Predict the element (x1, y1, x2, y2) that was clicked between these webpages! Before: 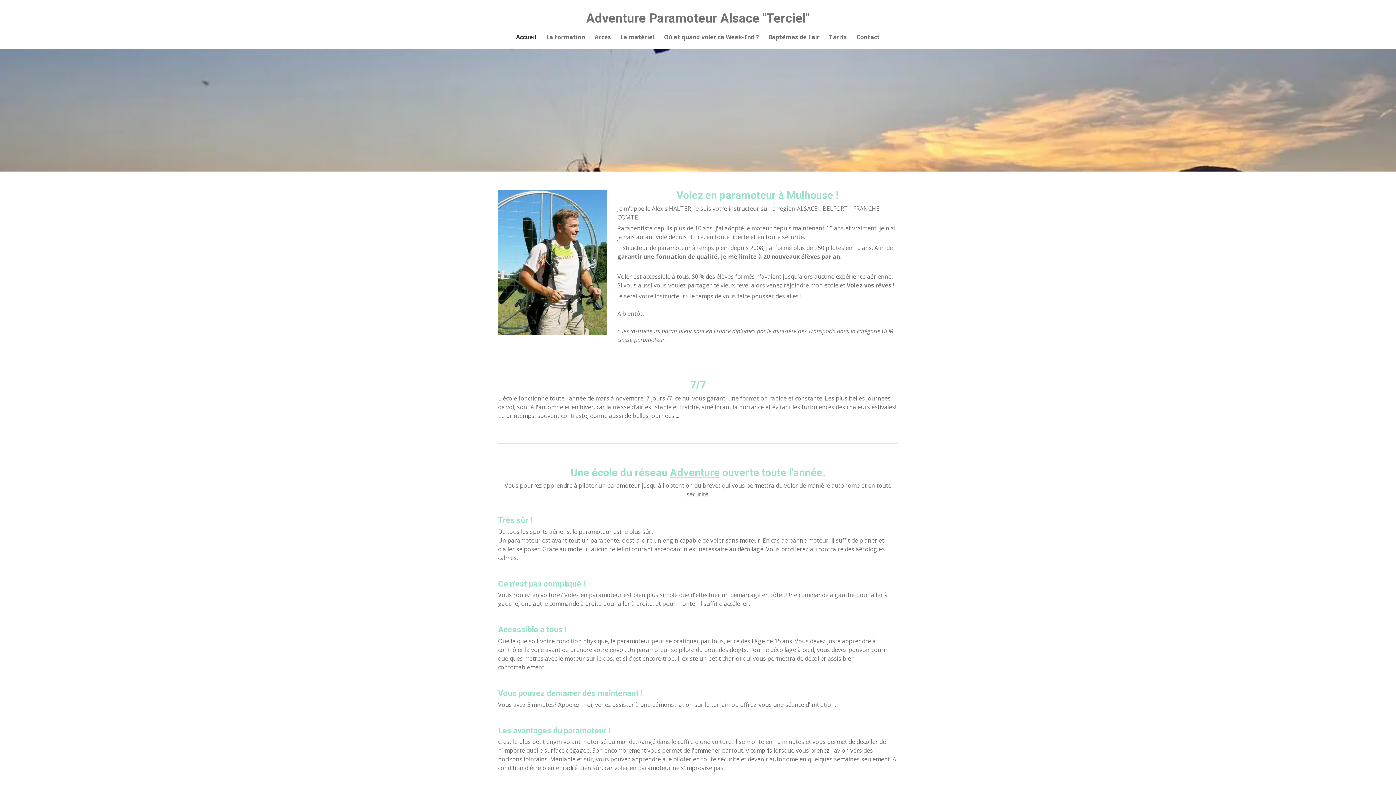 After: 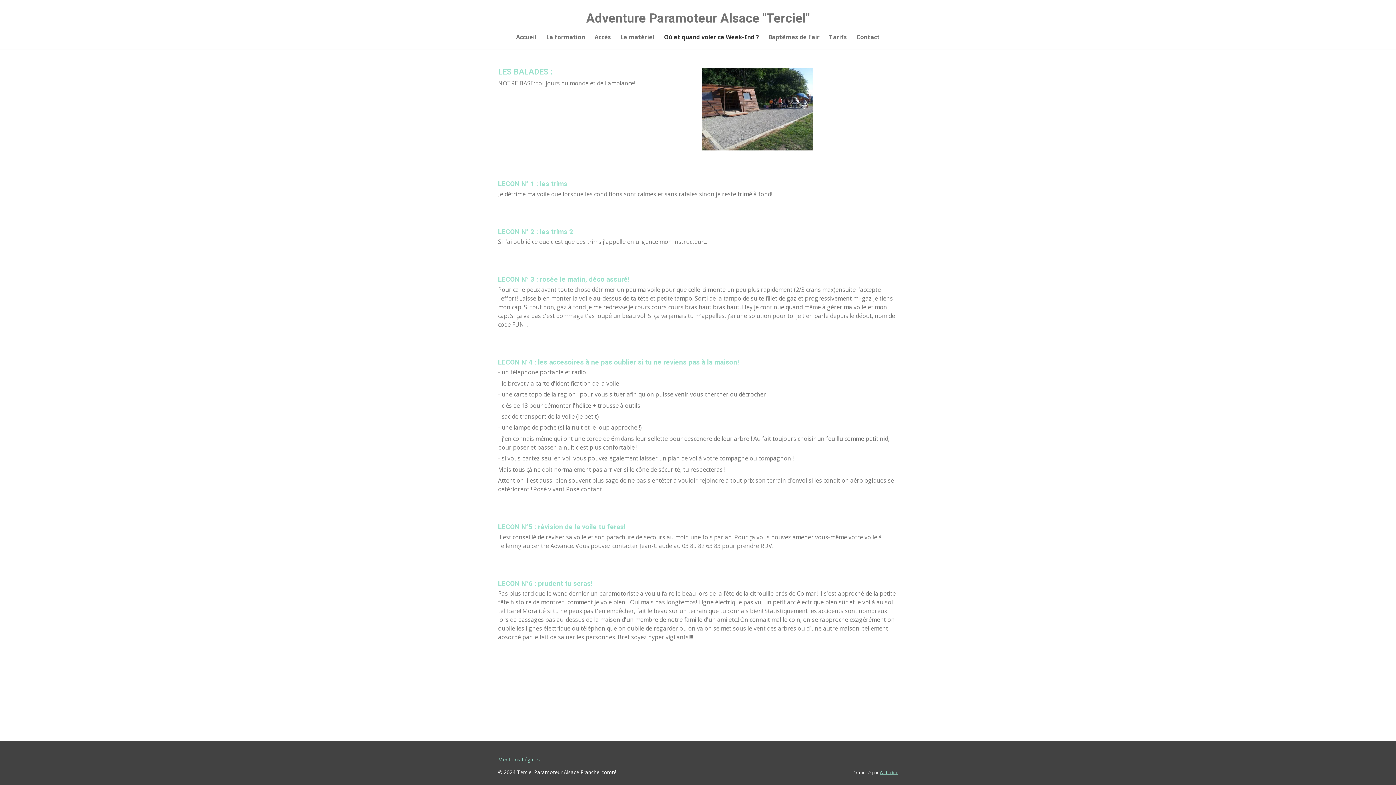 Action: label: Où et quand voler ce Week-End ? bbox: (659, 30, 763, 43)